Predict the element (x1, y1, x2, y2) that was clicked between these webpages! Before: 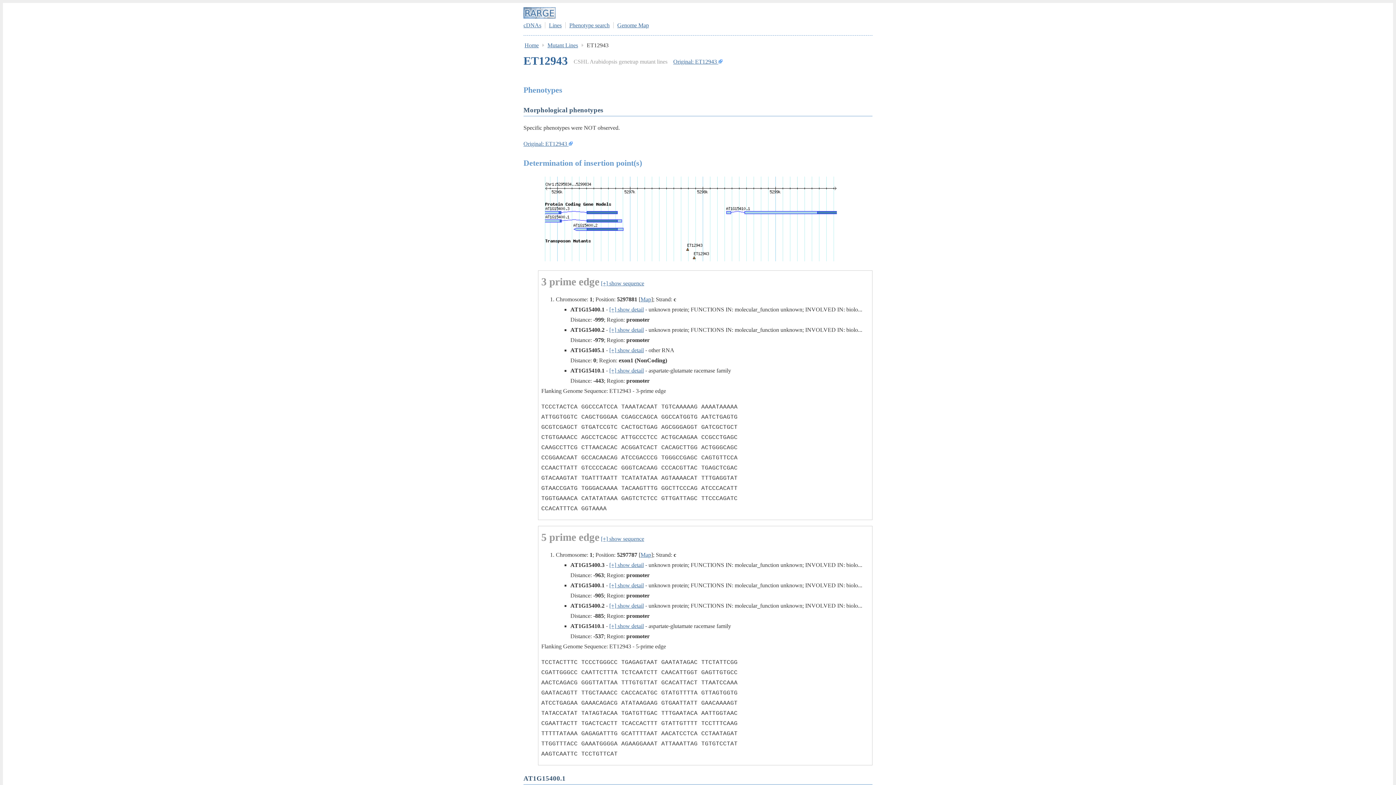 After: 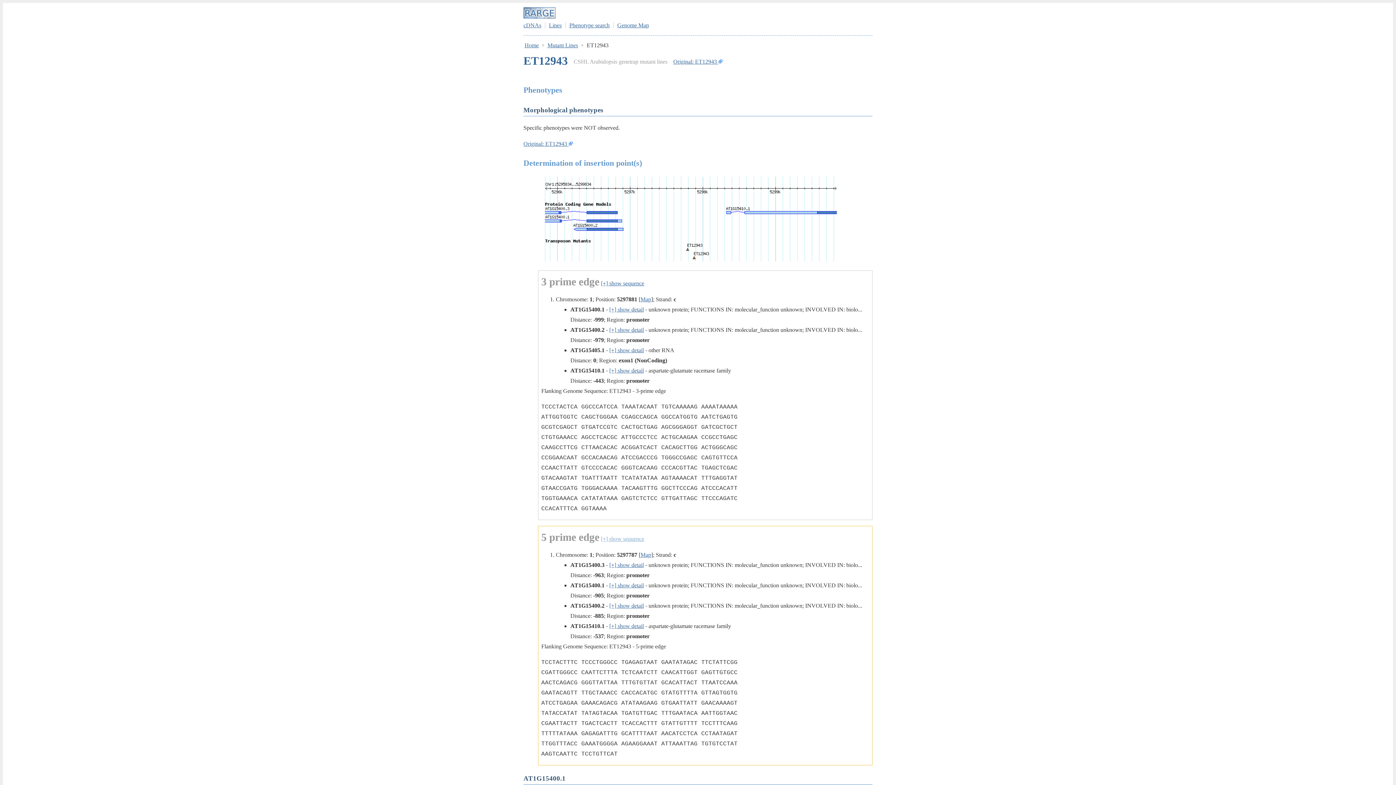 Action: label: [+] show sequence bbox: (601, 536, 644, 542)